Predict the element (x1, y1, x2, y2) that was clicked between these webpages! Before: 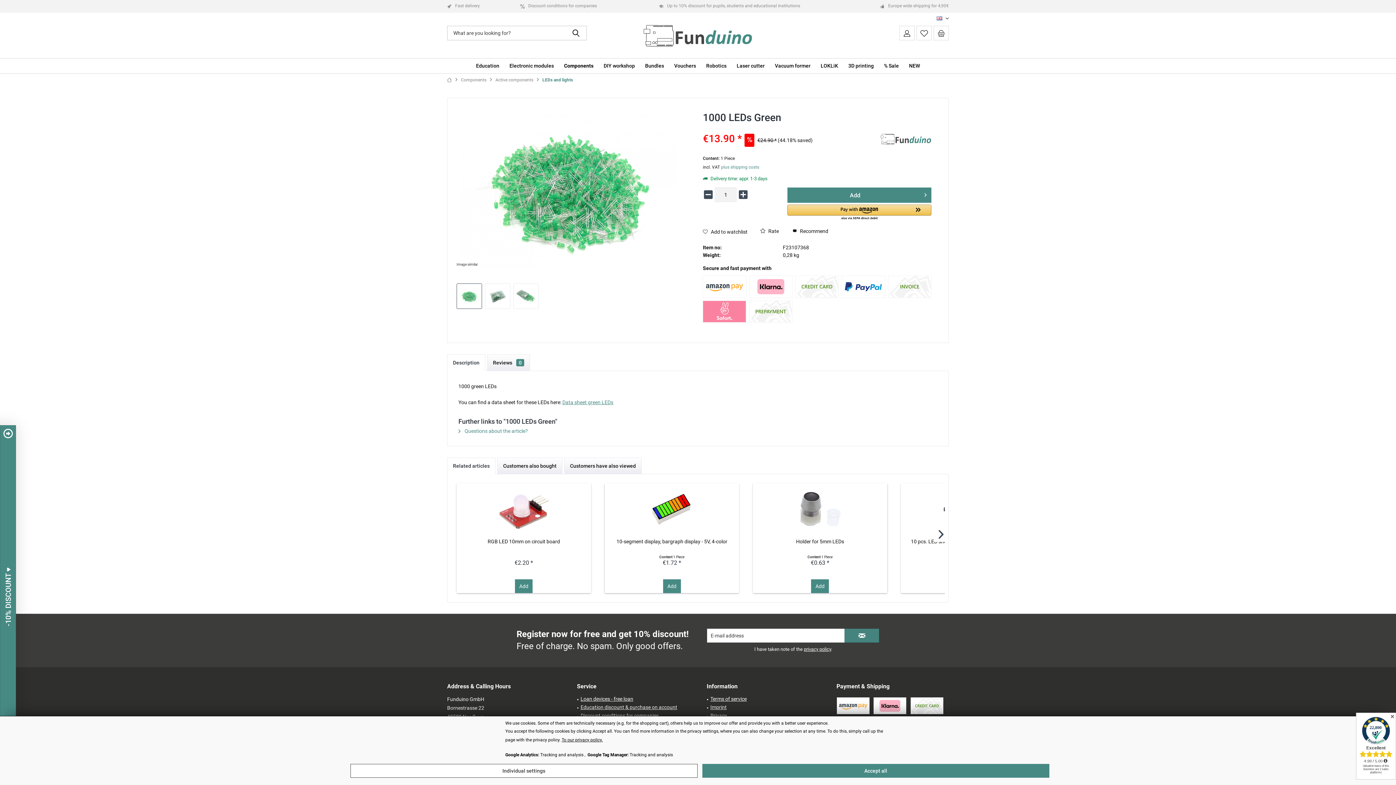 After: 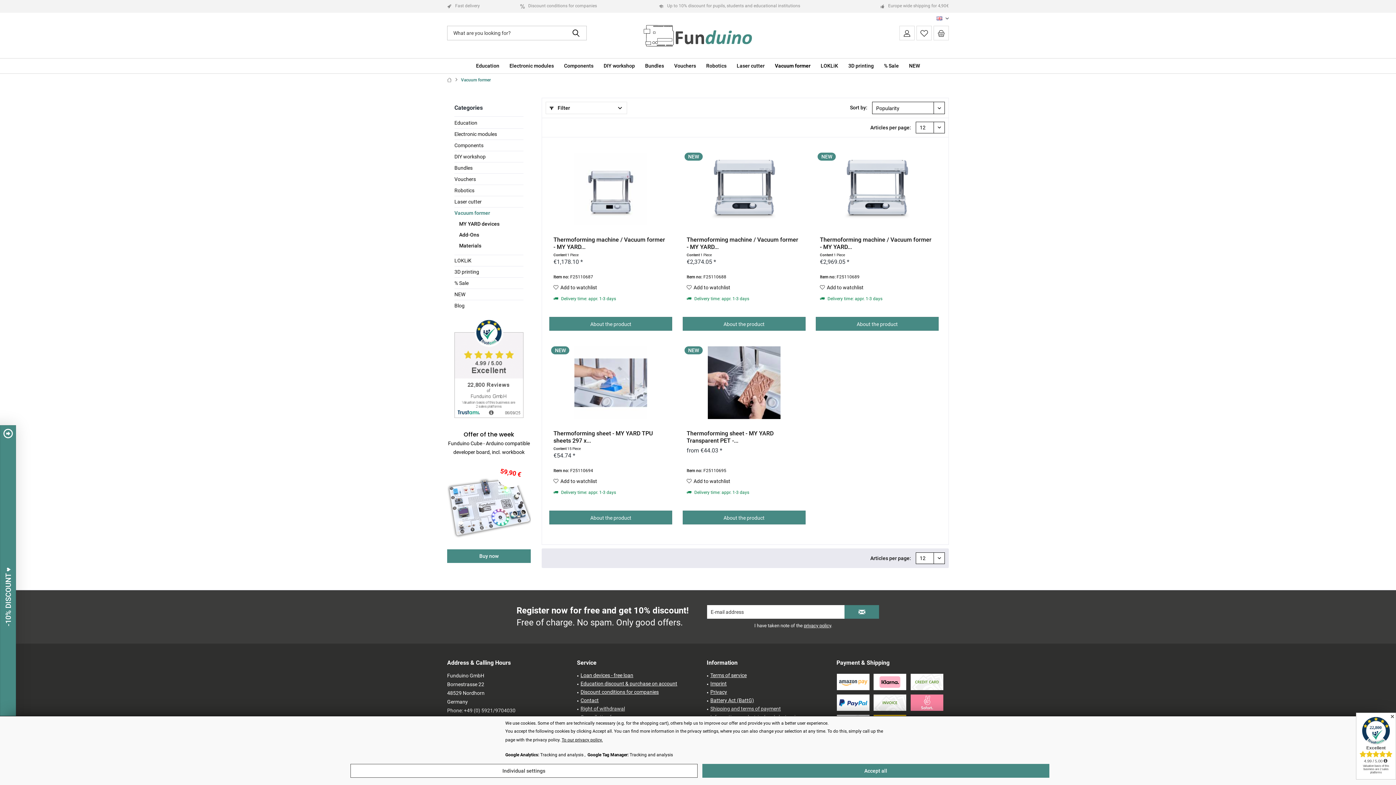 Action: bbox: (770, 58, 815, 73) label: Vacuum former